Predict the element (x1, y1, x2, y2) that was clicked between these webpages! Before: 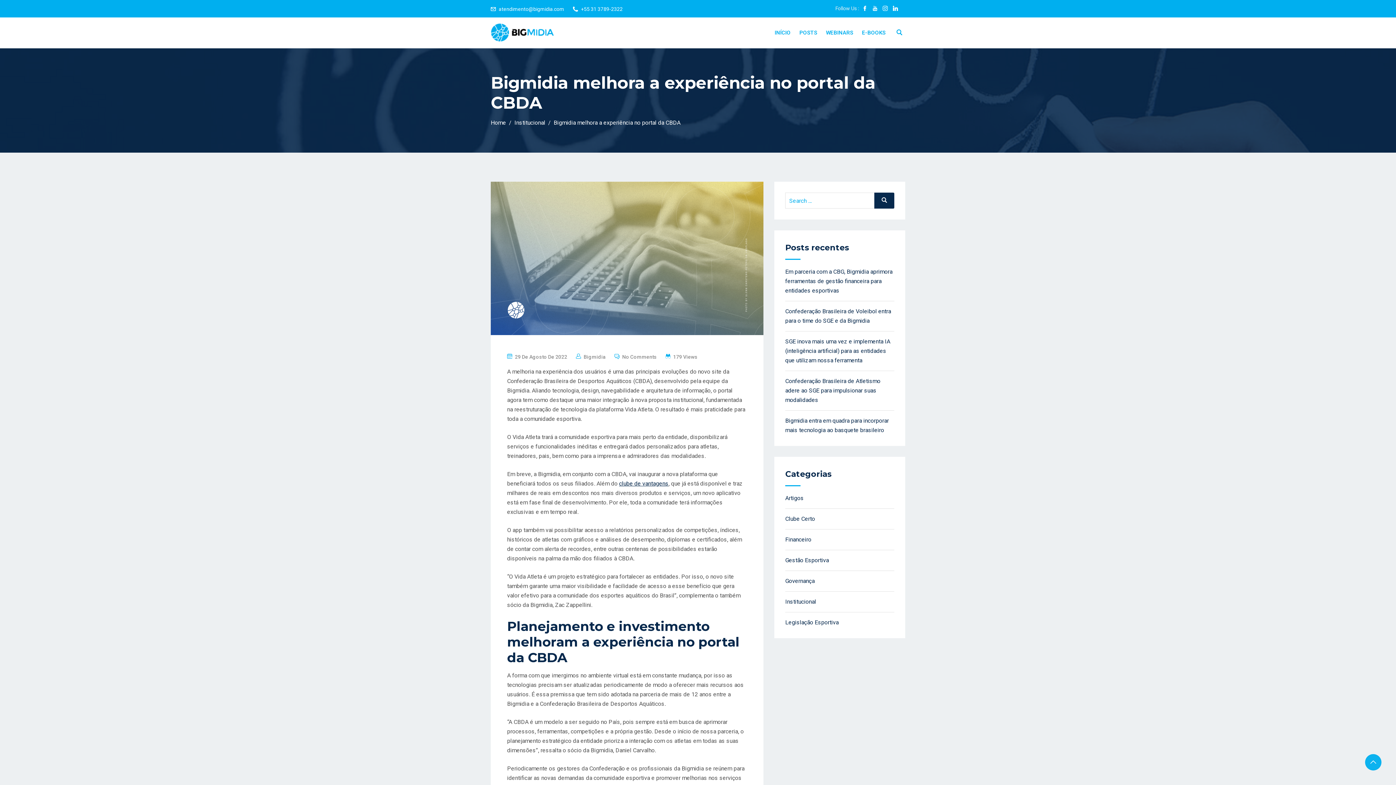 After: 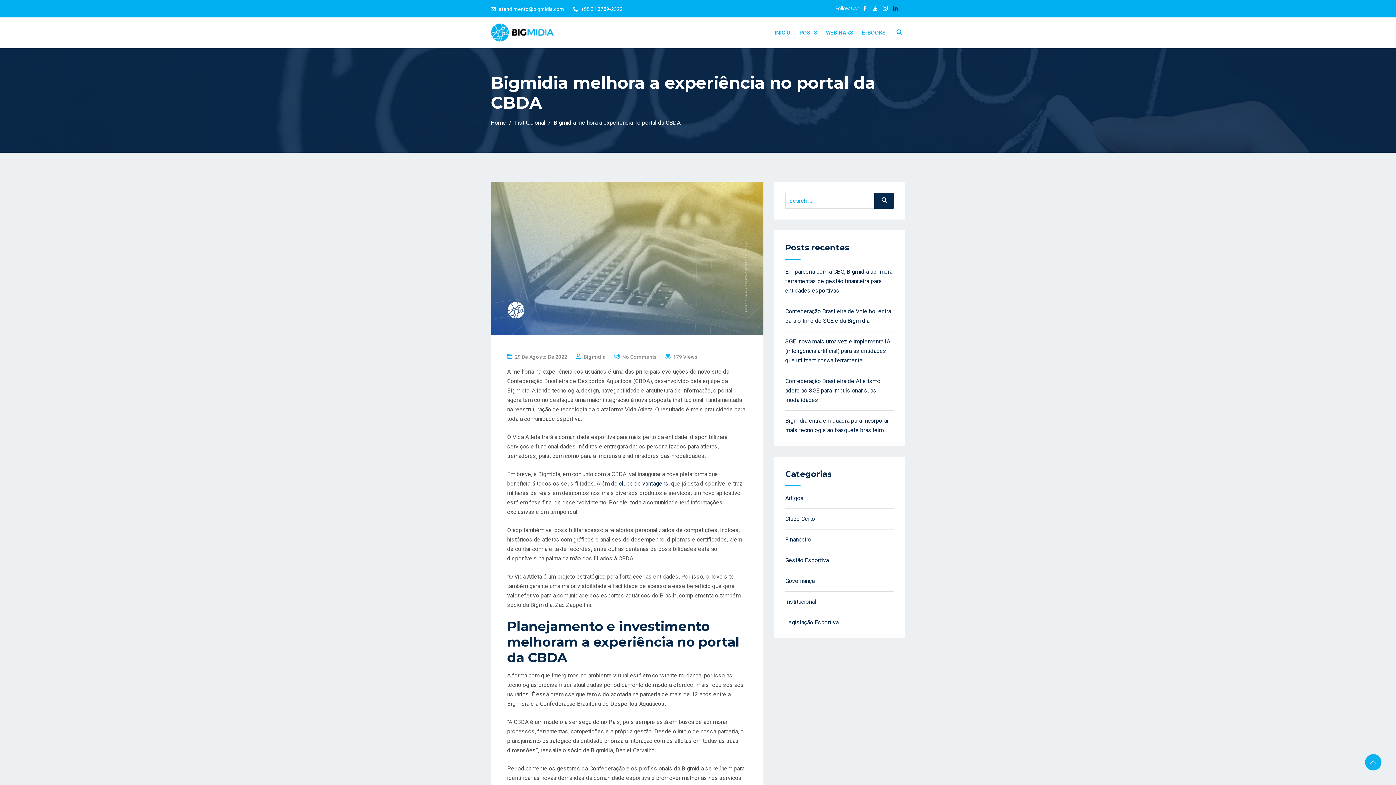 Action: bbox: (893, 6, 898, 12)